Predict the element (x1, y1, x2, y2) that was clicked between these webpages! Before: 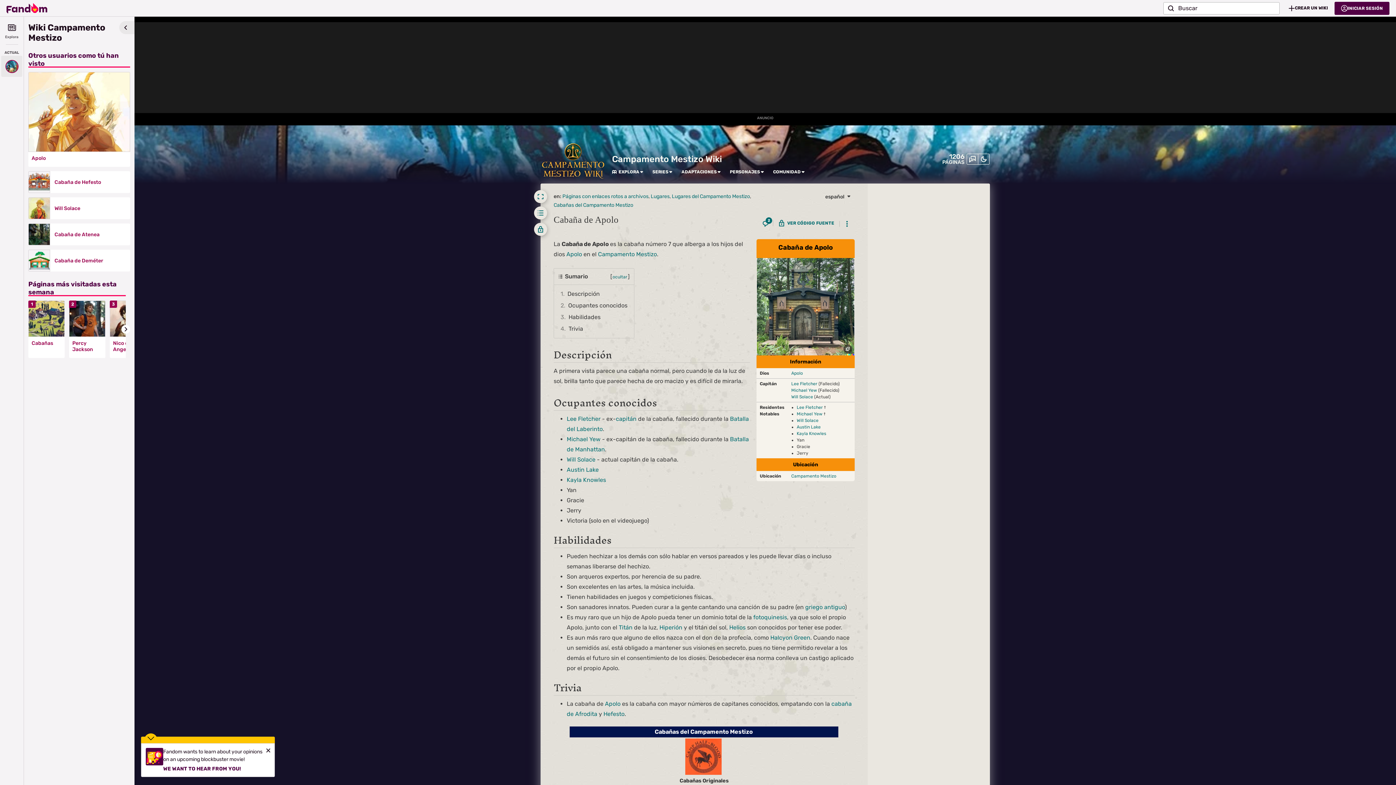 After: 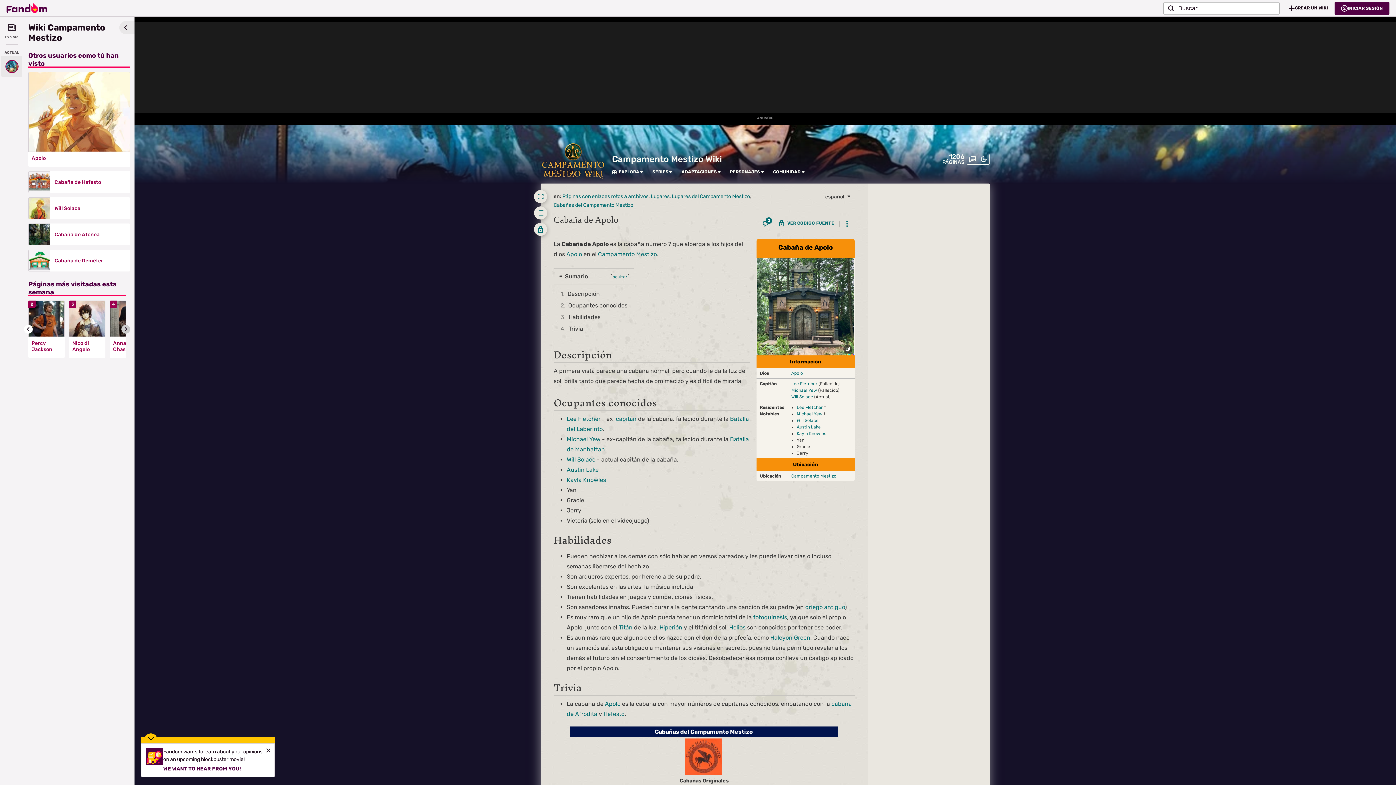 Action: bbox: (121, 325, 130, 333) label: Go to next slide